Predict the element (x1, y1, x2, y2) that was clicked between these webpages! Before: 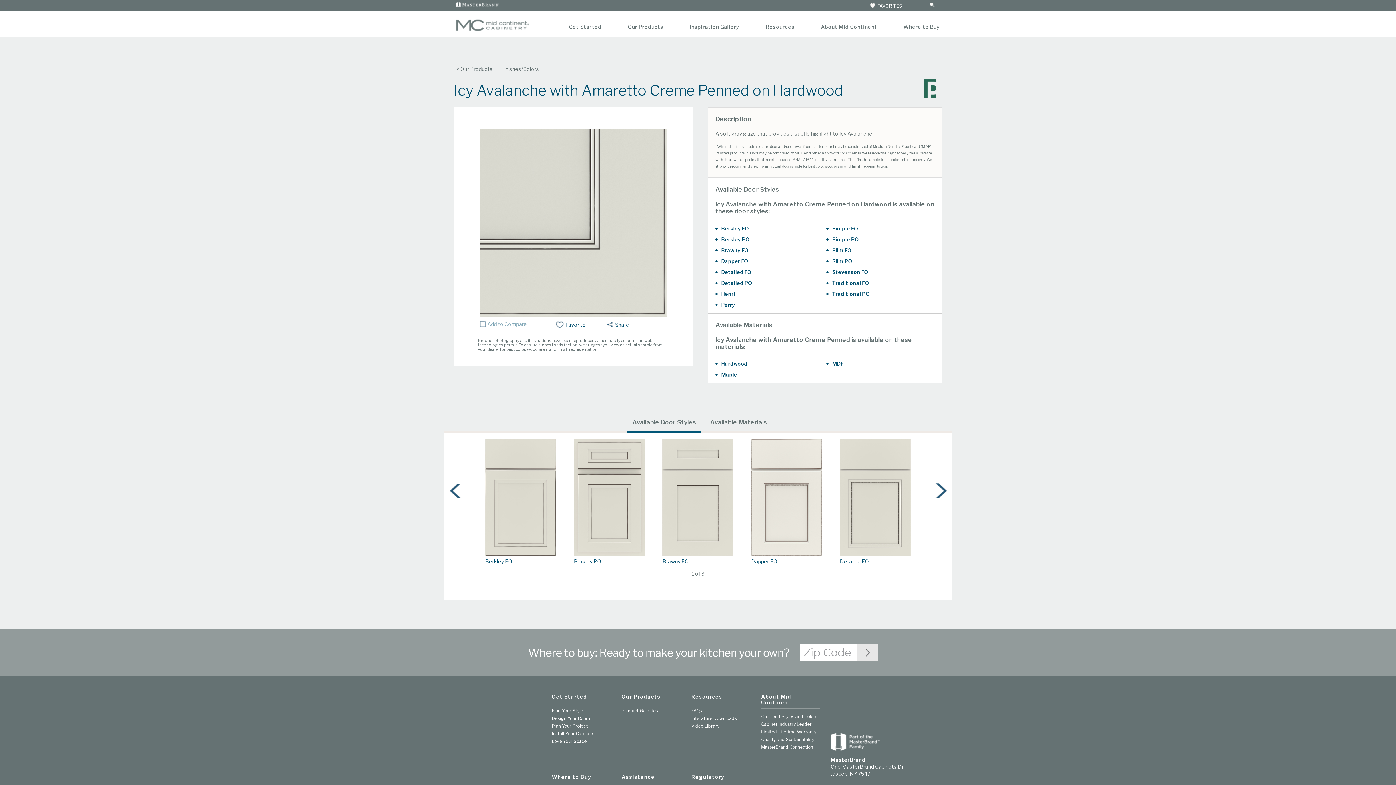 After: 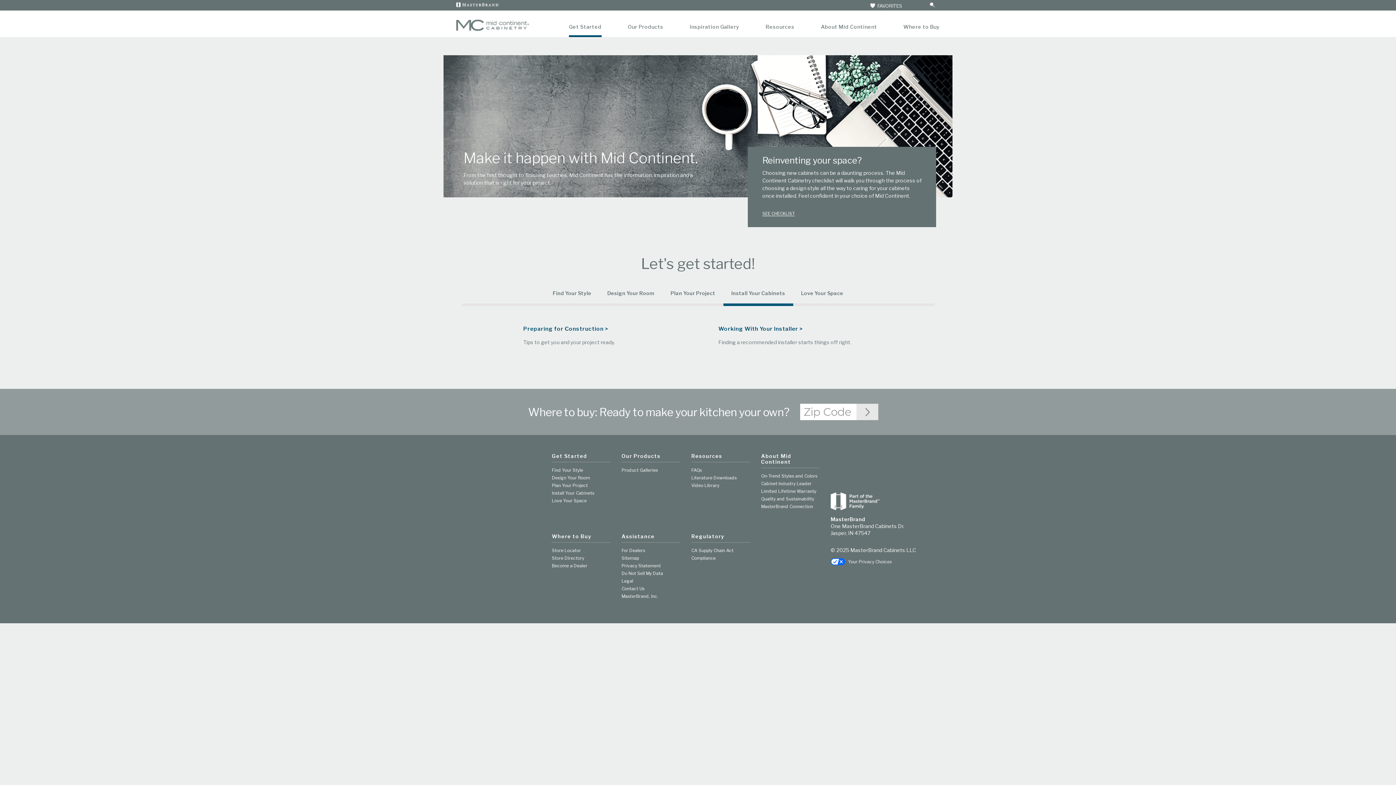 Action: label: Install Your Cabinets bbox: (552, 731, 594, 736)